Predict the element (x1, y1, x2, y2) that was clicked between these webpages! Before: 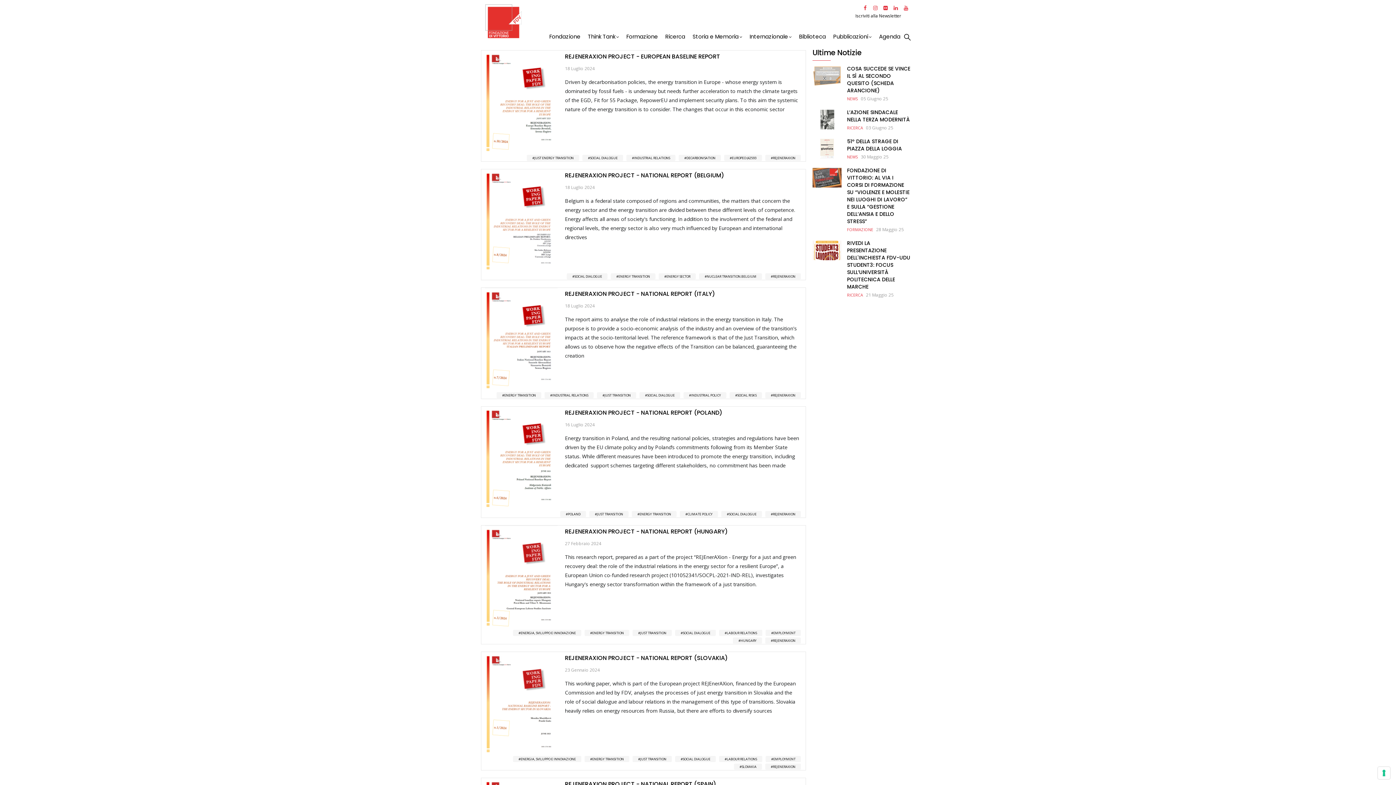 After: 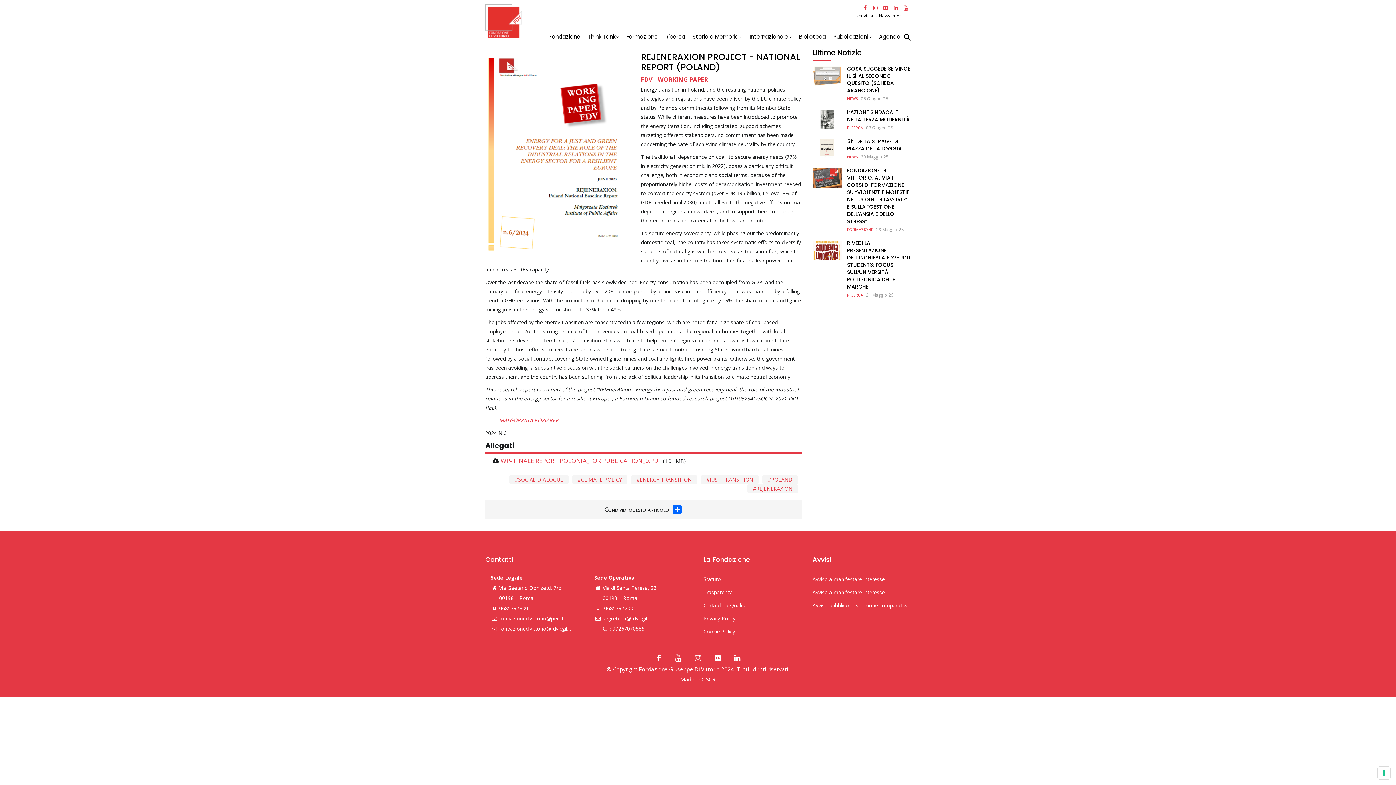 Action: bbox: (485, 408, 802, 417) label: REJENERAXION PROJECT - NATIONAL REPORT (POLAND)